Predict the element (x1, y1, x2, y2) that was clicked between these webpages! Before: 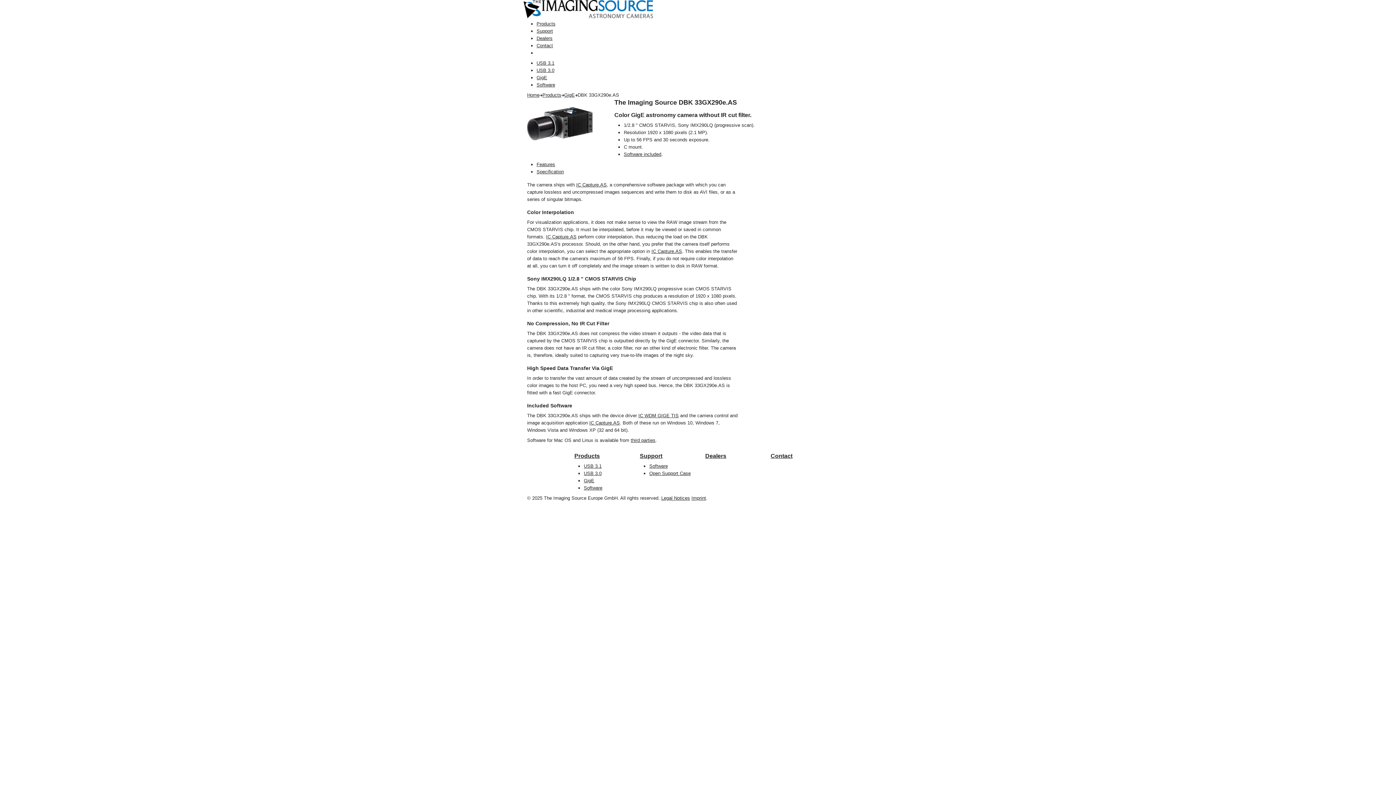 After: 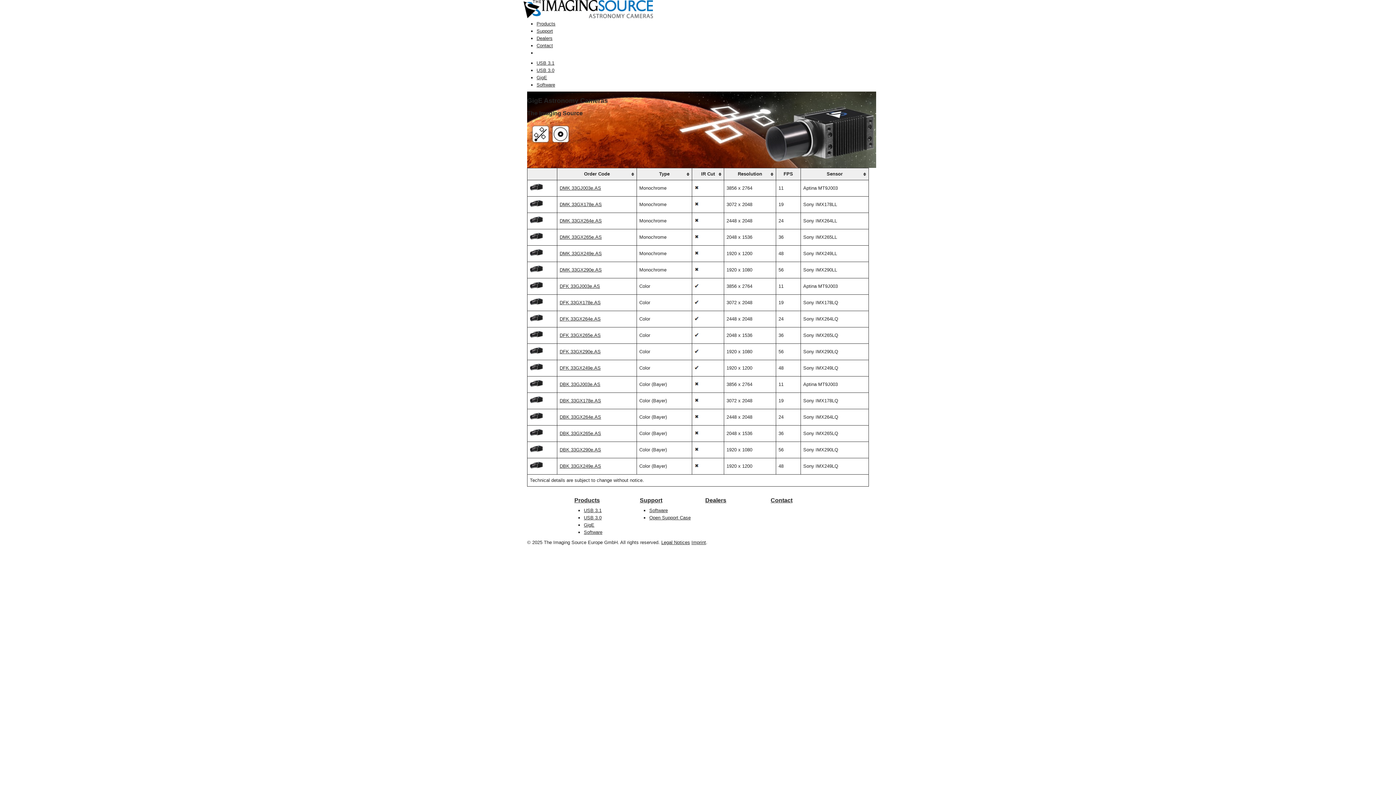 Action: label: GigE bbox: (536, 74, 547, 80)